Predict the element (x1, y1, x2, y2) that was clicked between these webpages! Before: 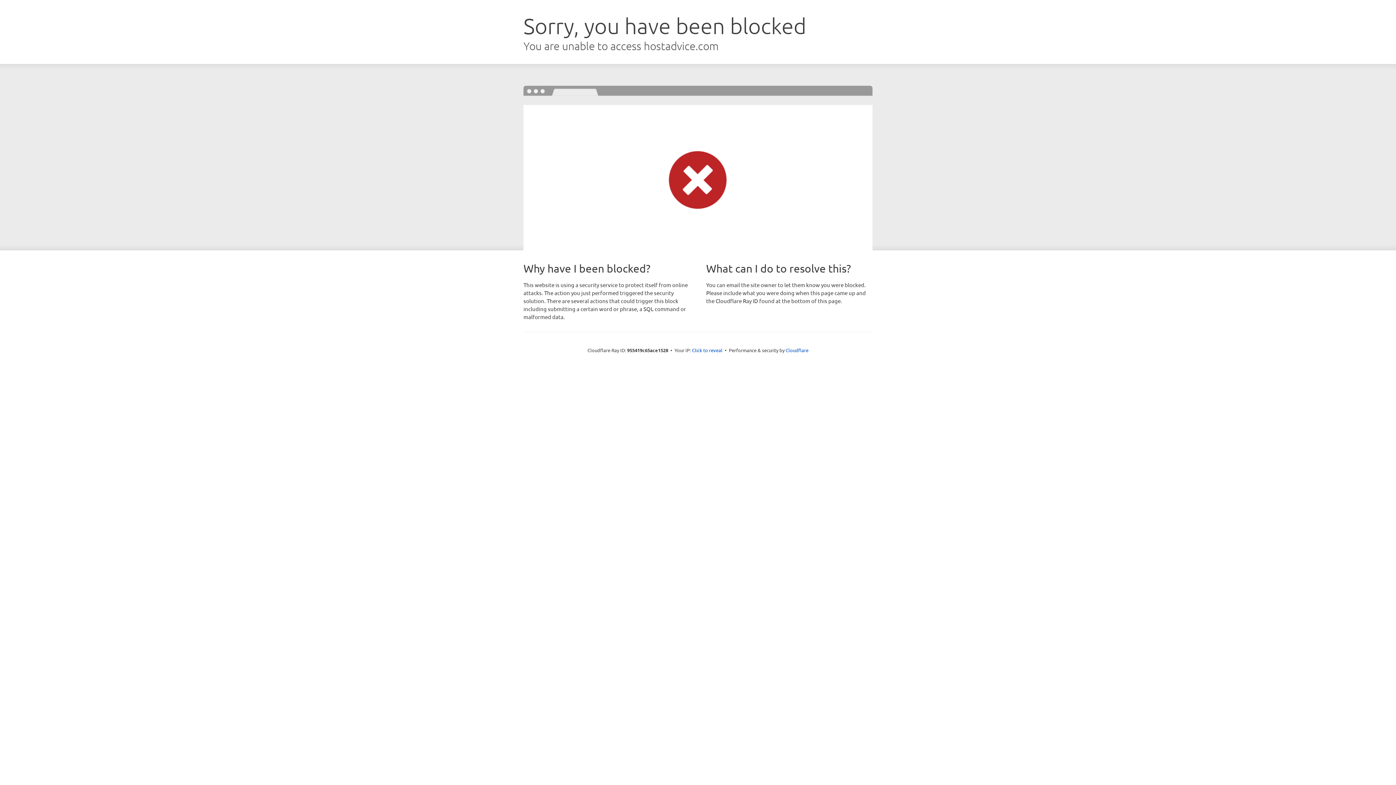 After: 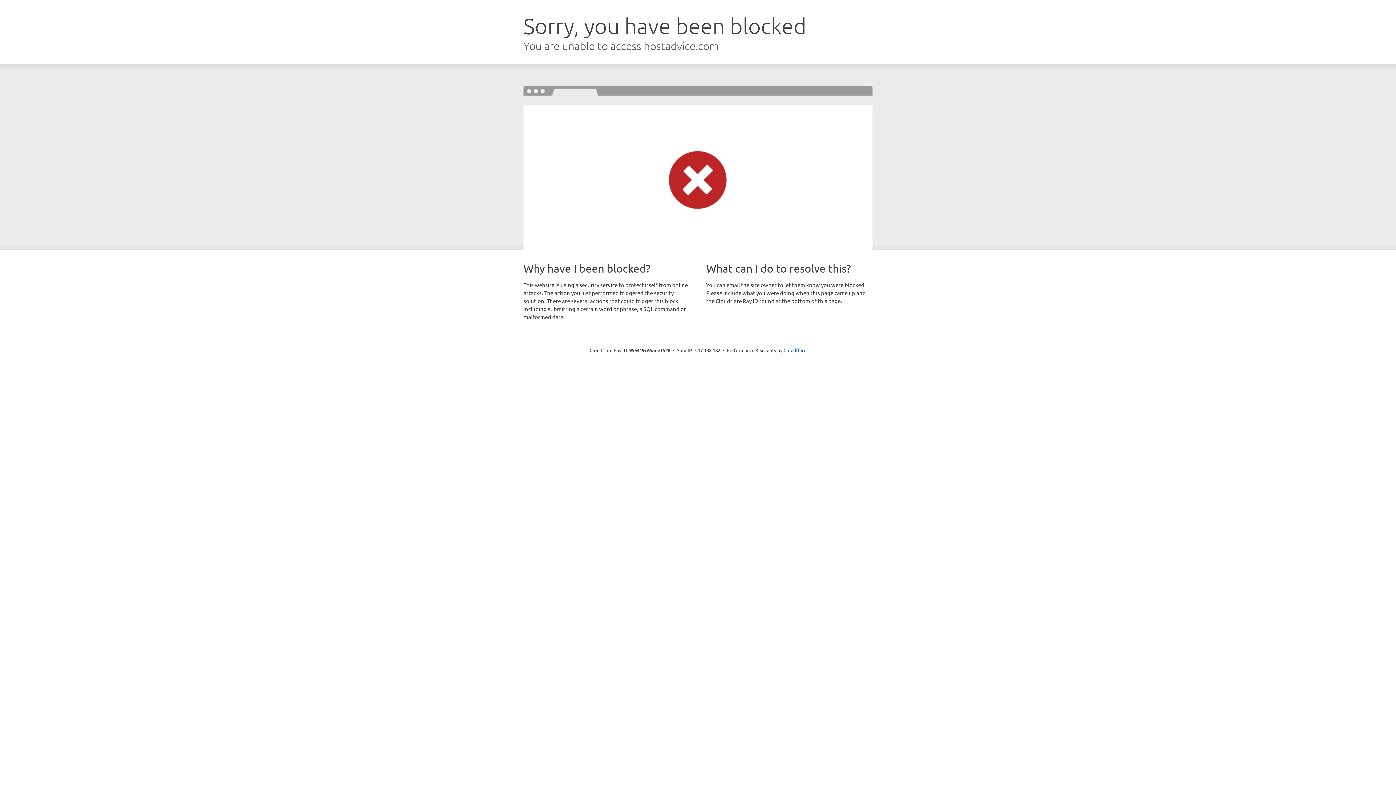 Action: bbox: (692, 346, 722, 353) label: Click to reveal